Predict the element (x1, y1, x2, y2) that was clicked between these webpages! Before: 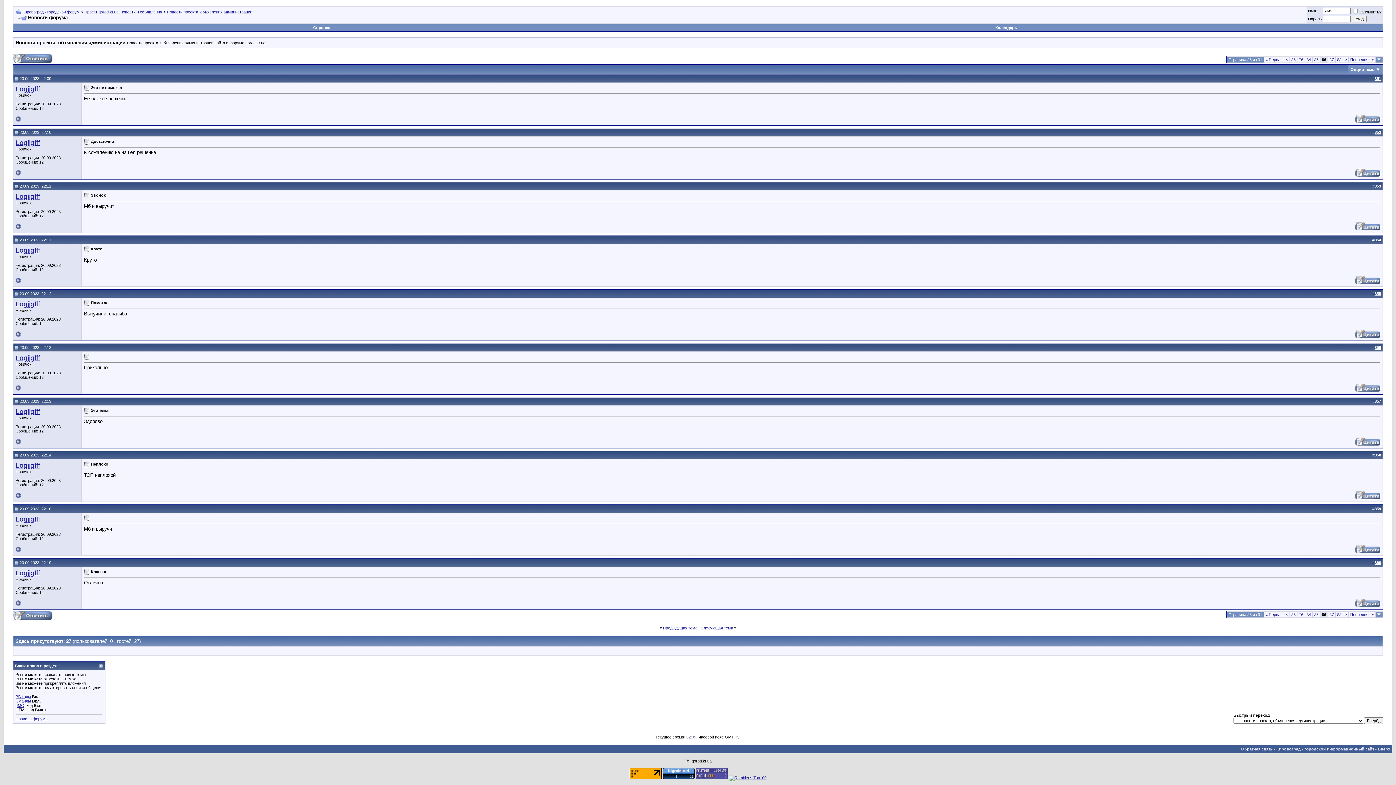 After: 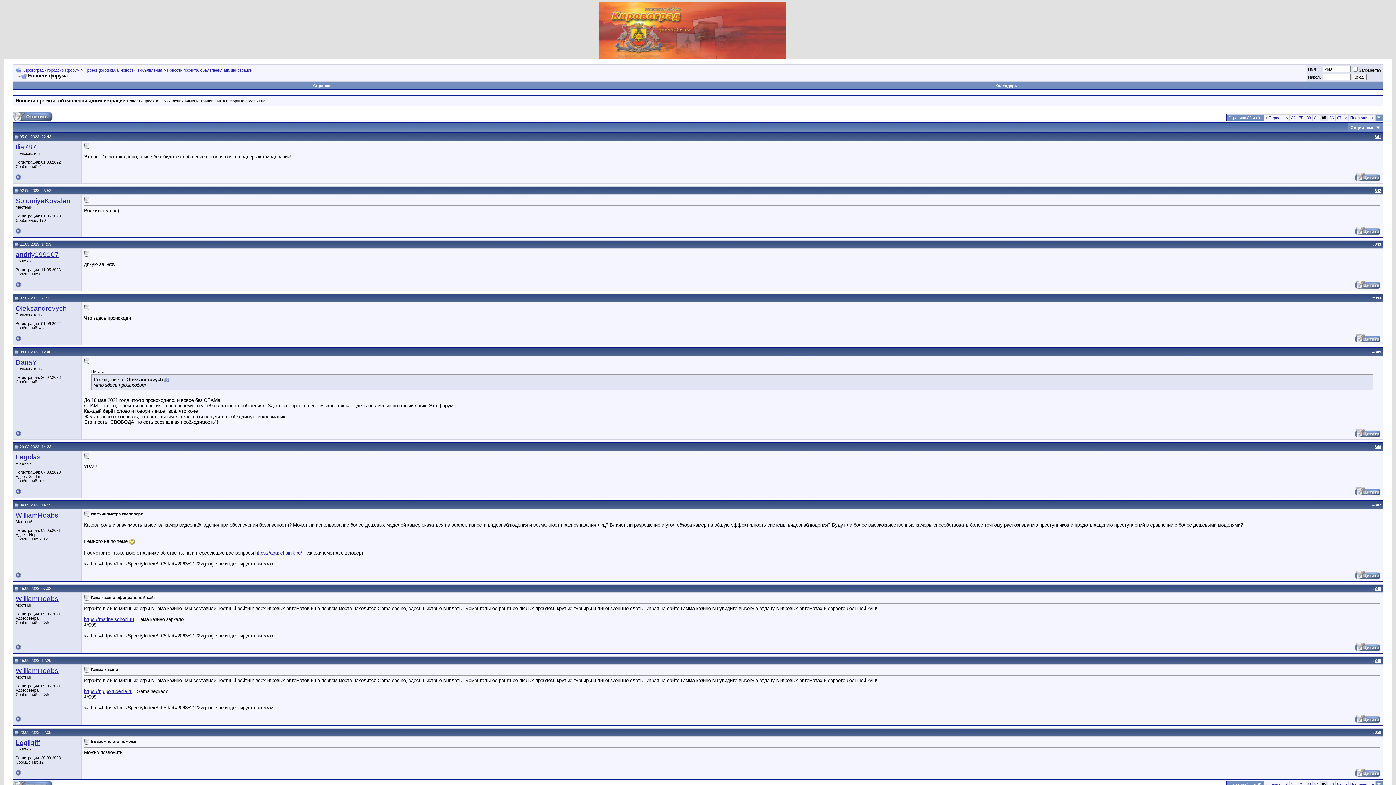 Action: label: < bbox: (1286, 612, 1288, 617)